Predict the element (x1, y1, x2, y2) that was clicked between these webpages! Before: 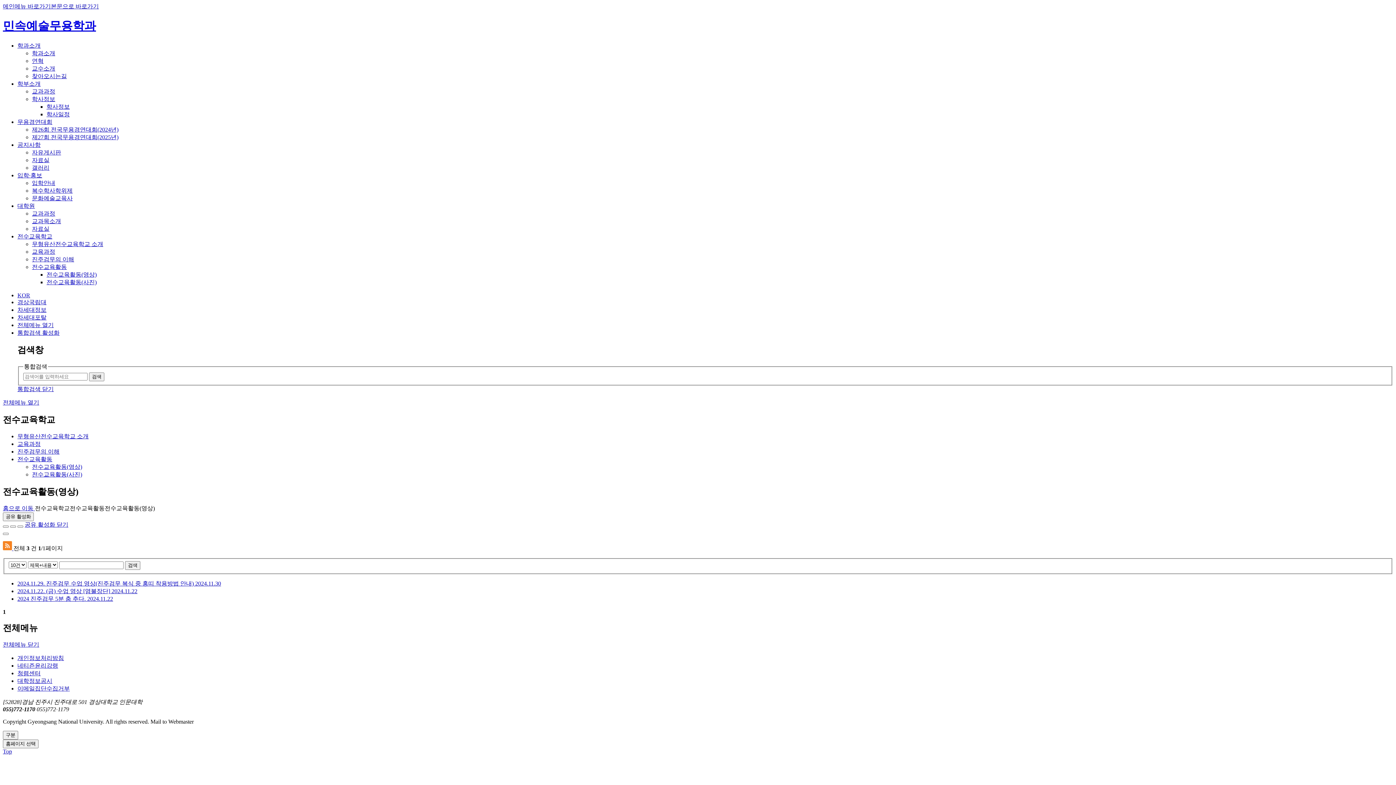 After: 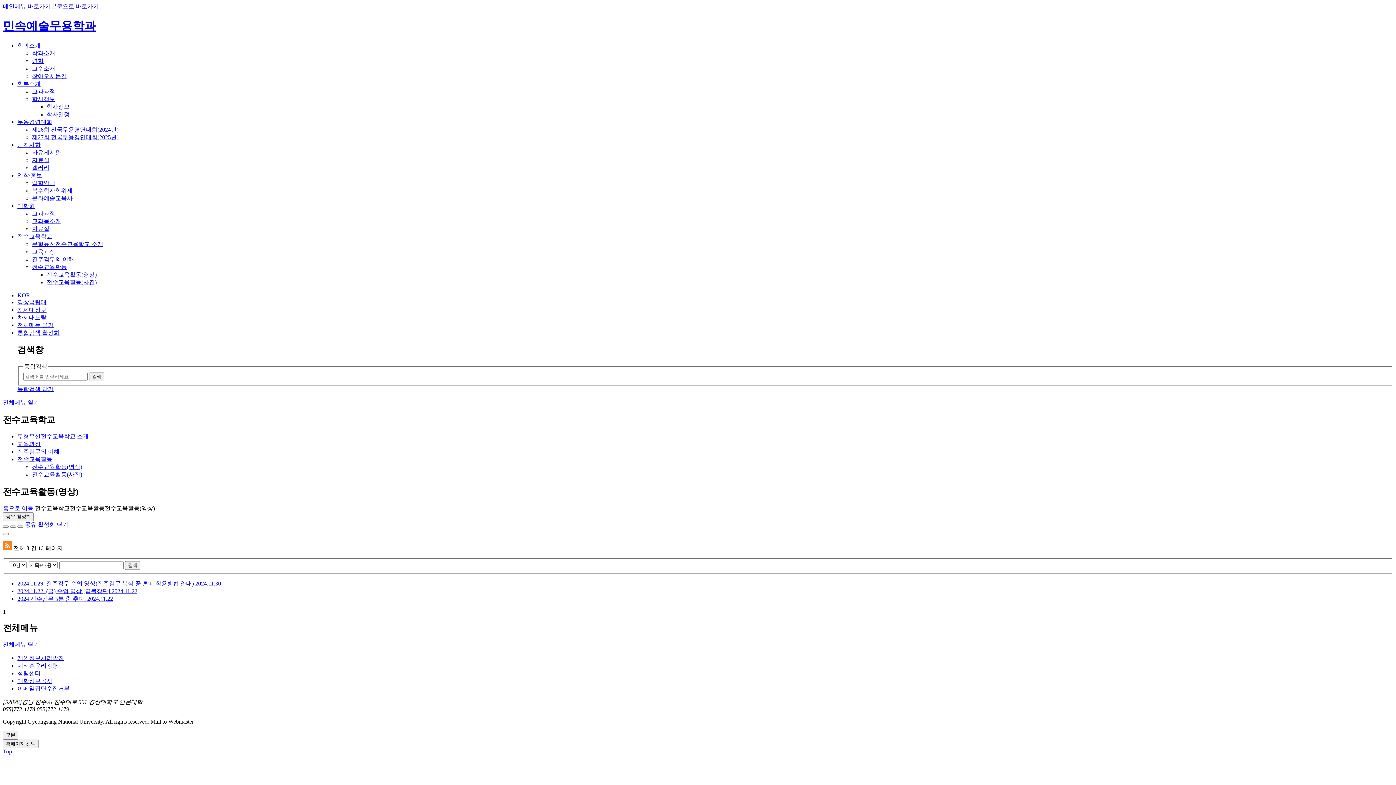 Action: bbox: (2, 545, 13, 551) label:  